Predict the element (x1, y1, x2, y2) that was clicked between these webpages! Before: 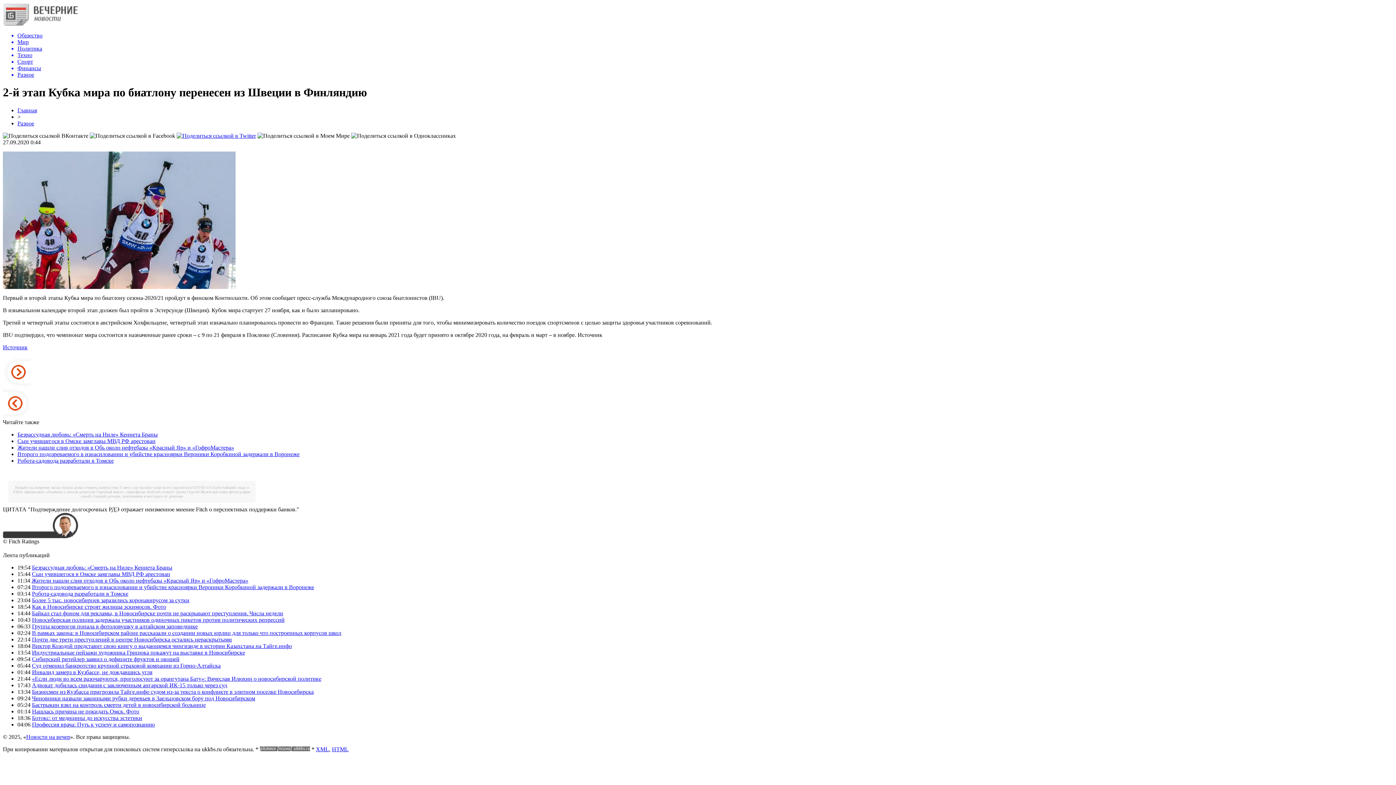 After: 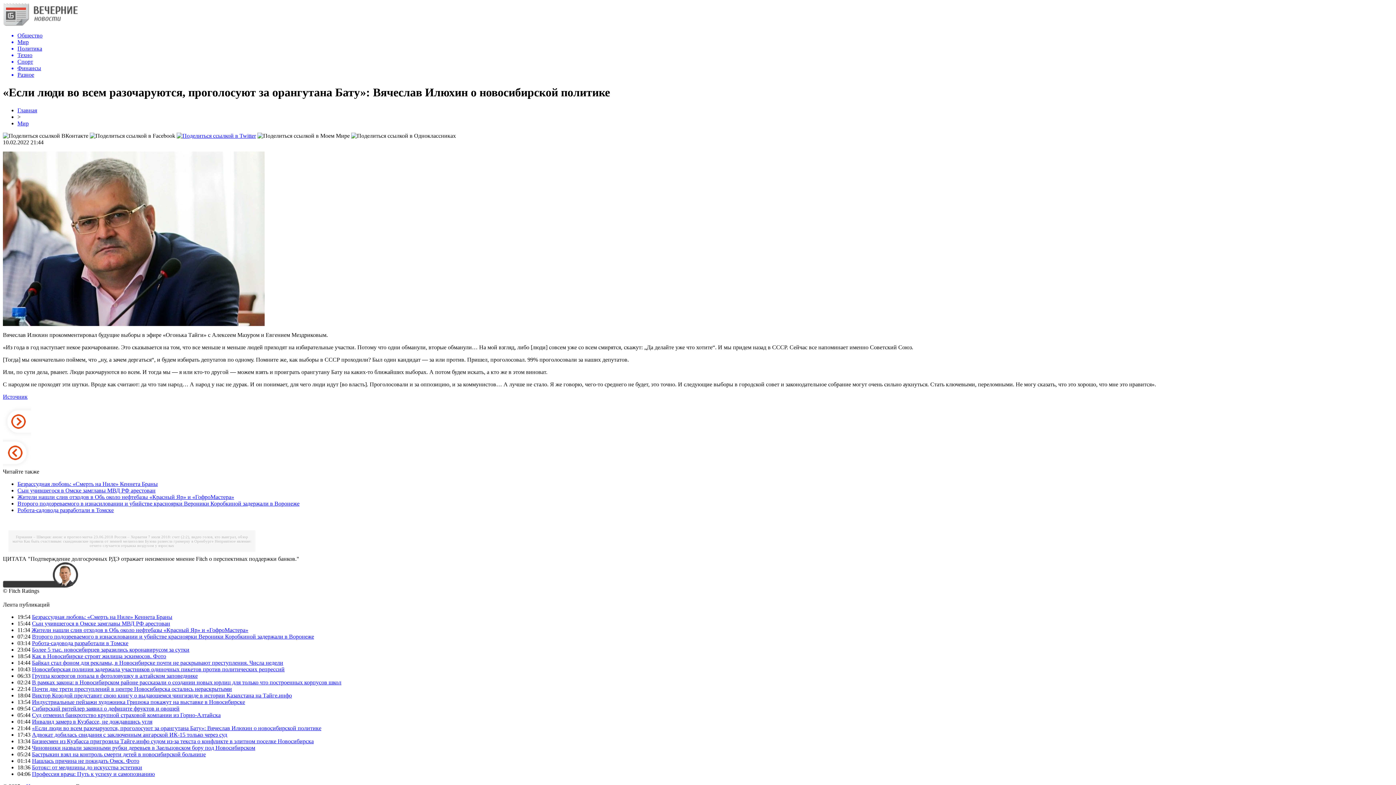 Action: bbox: (32, 675, 321, 682) label: «Если люди во всем разочаруются, проголосуют за орангутана Бату»: Вячеслав Илюхин о новосибирской политике